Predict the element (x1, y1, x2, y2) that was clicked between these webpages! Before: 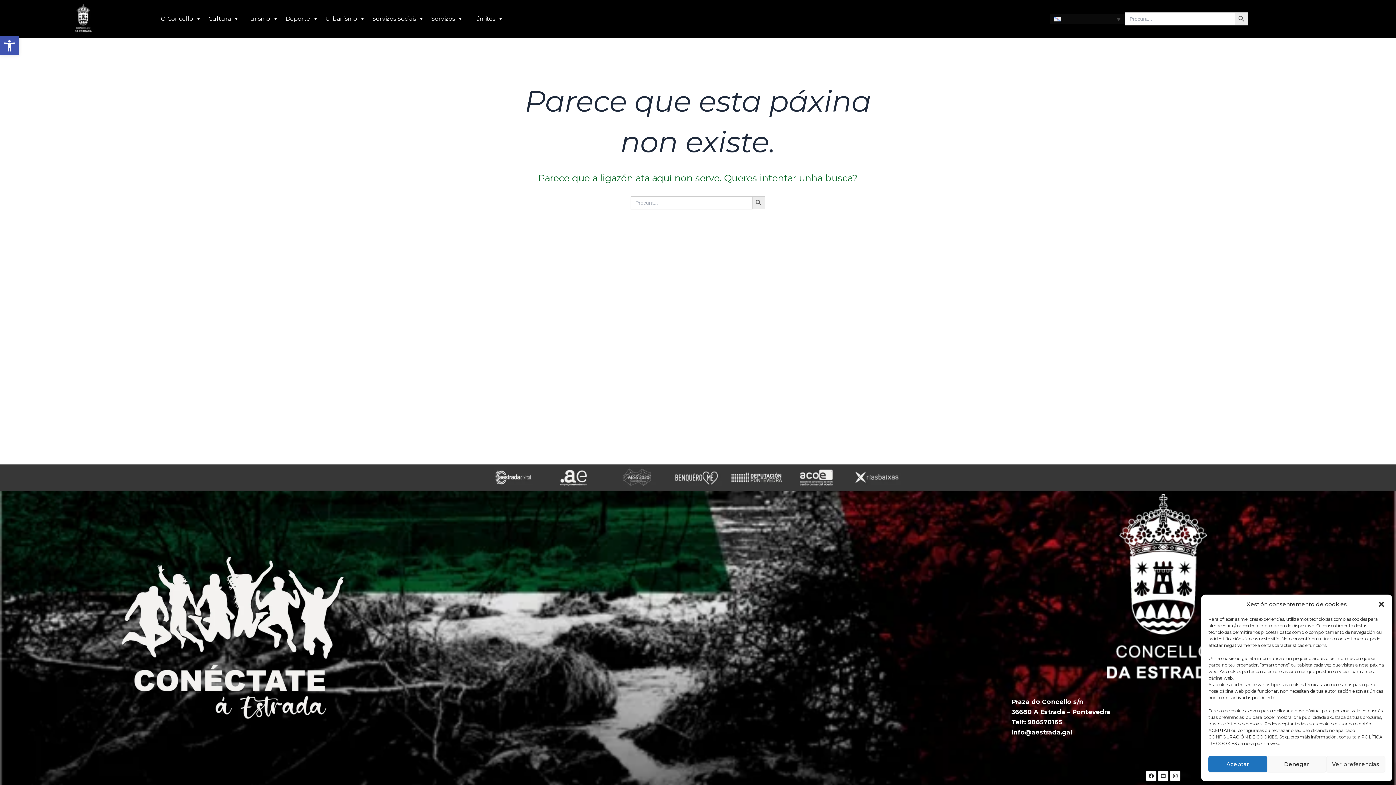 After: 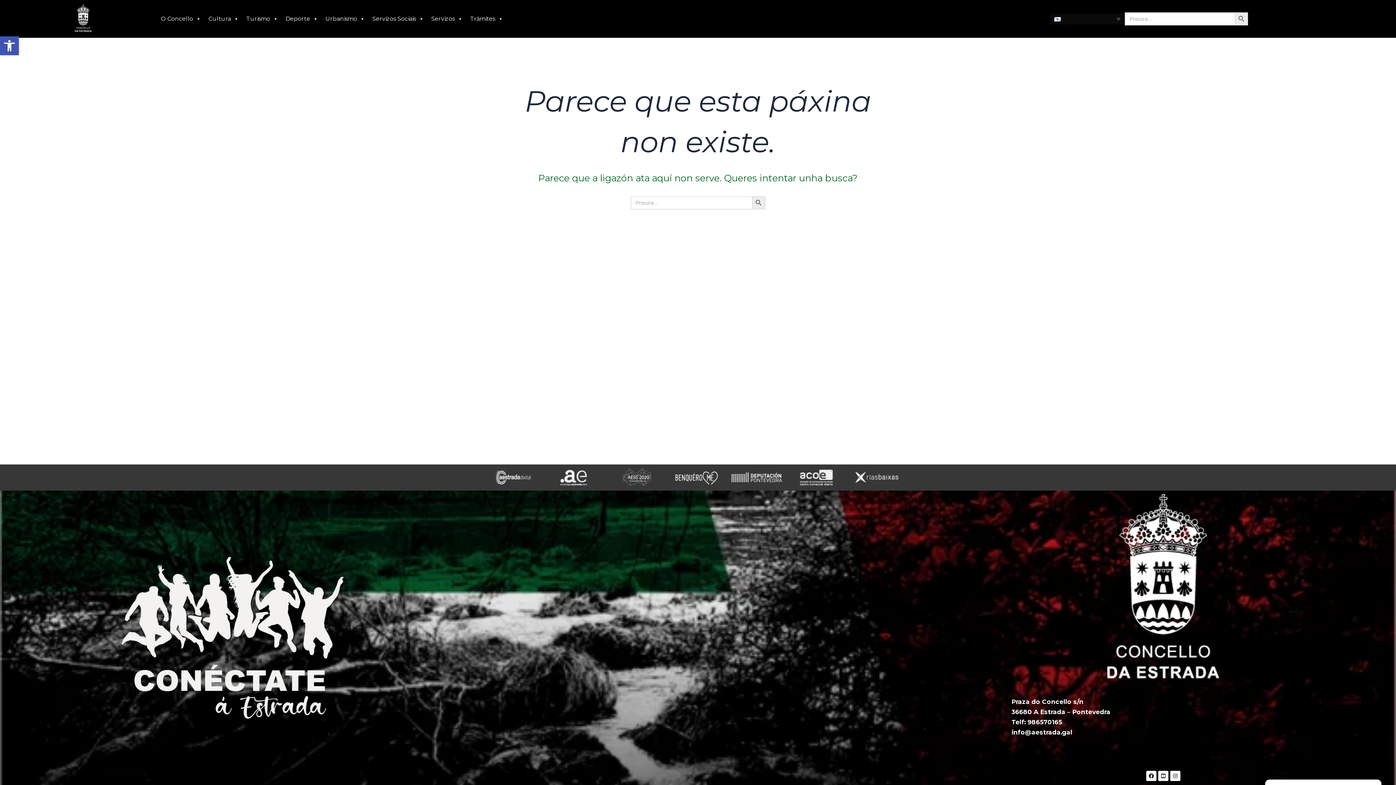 Action: bbox: (1208, 756, 1267, 772) label: Aceptar